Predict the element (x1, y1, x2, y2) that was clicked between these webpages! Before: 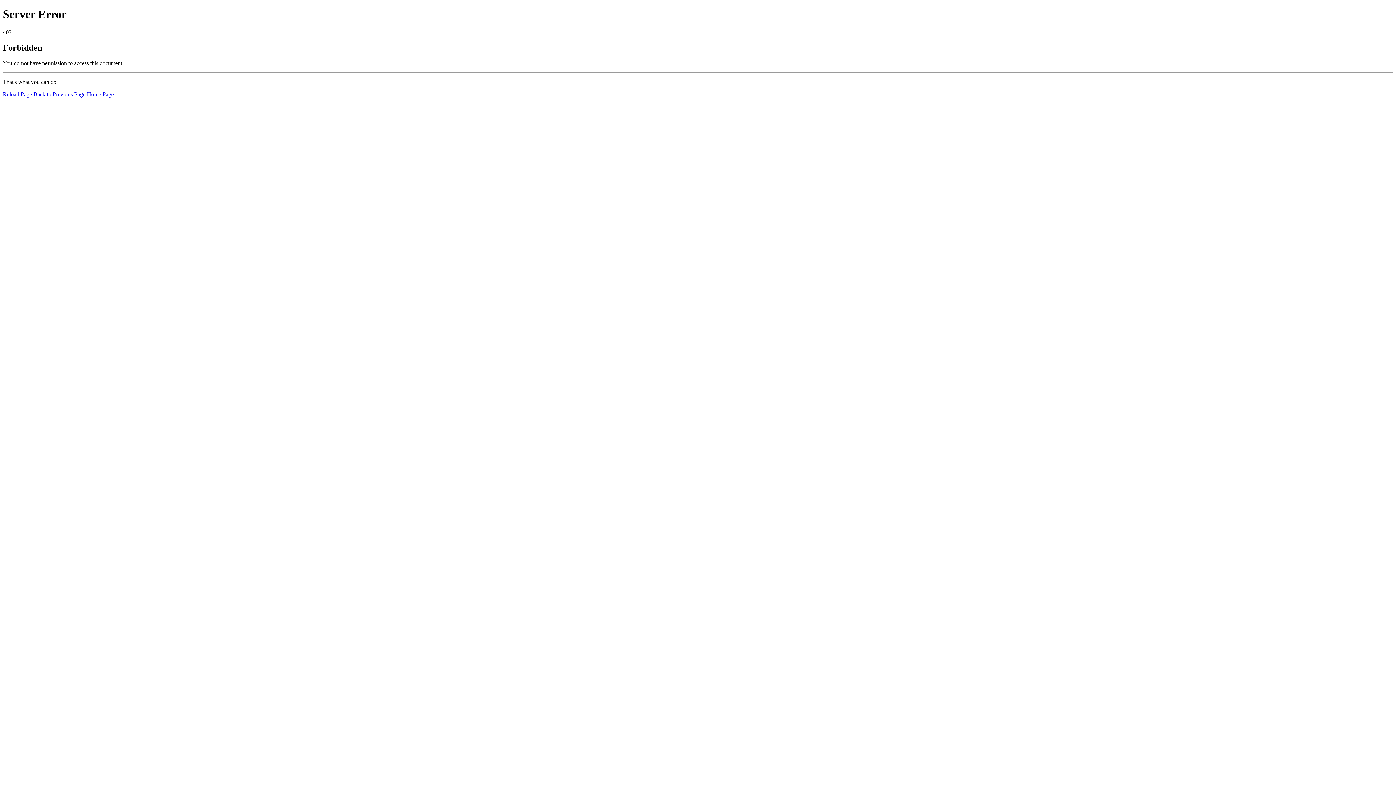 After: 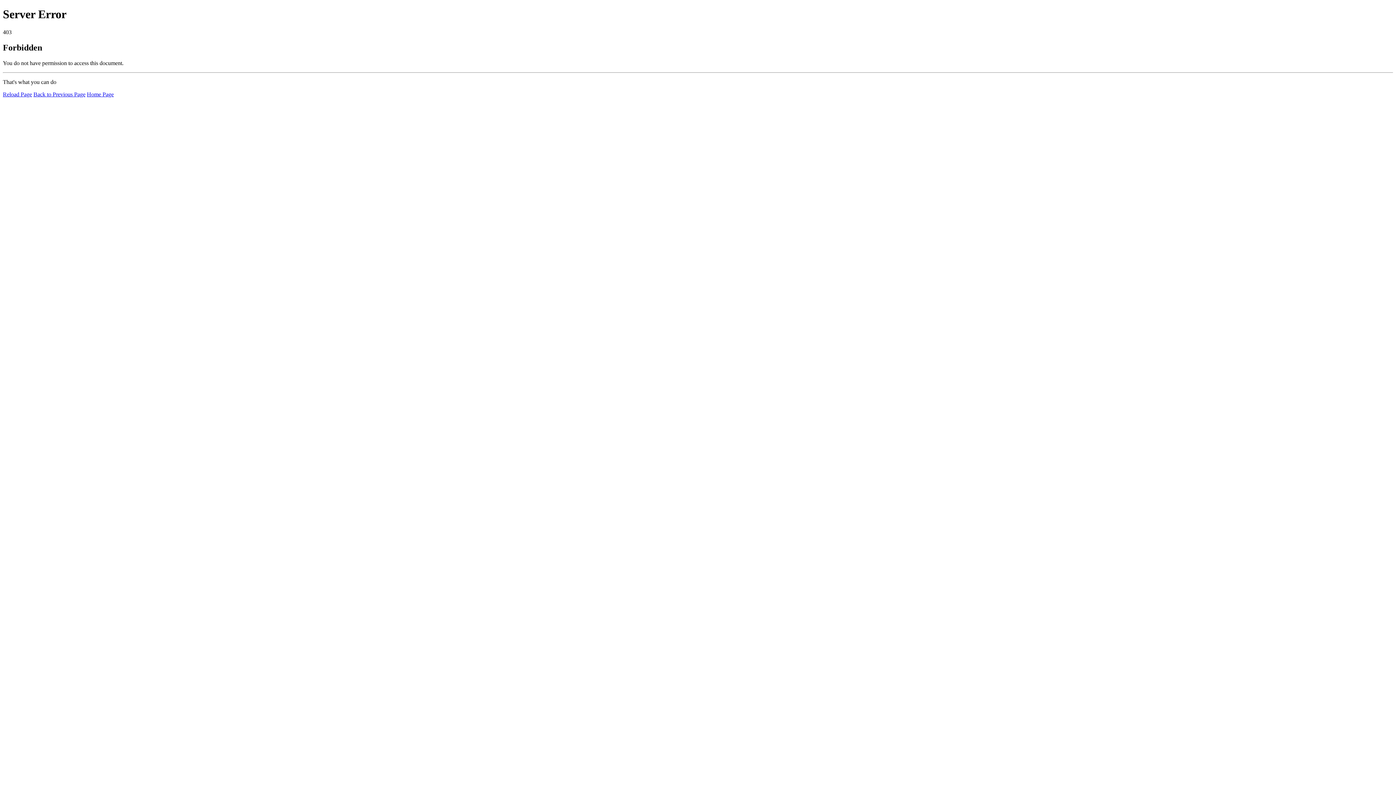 Action: bbox: (86, 91, 113, 97) label: Home Page